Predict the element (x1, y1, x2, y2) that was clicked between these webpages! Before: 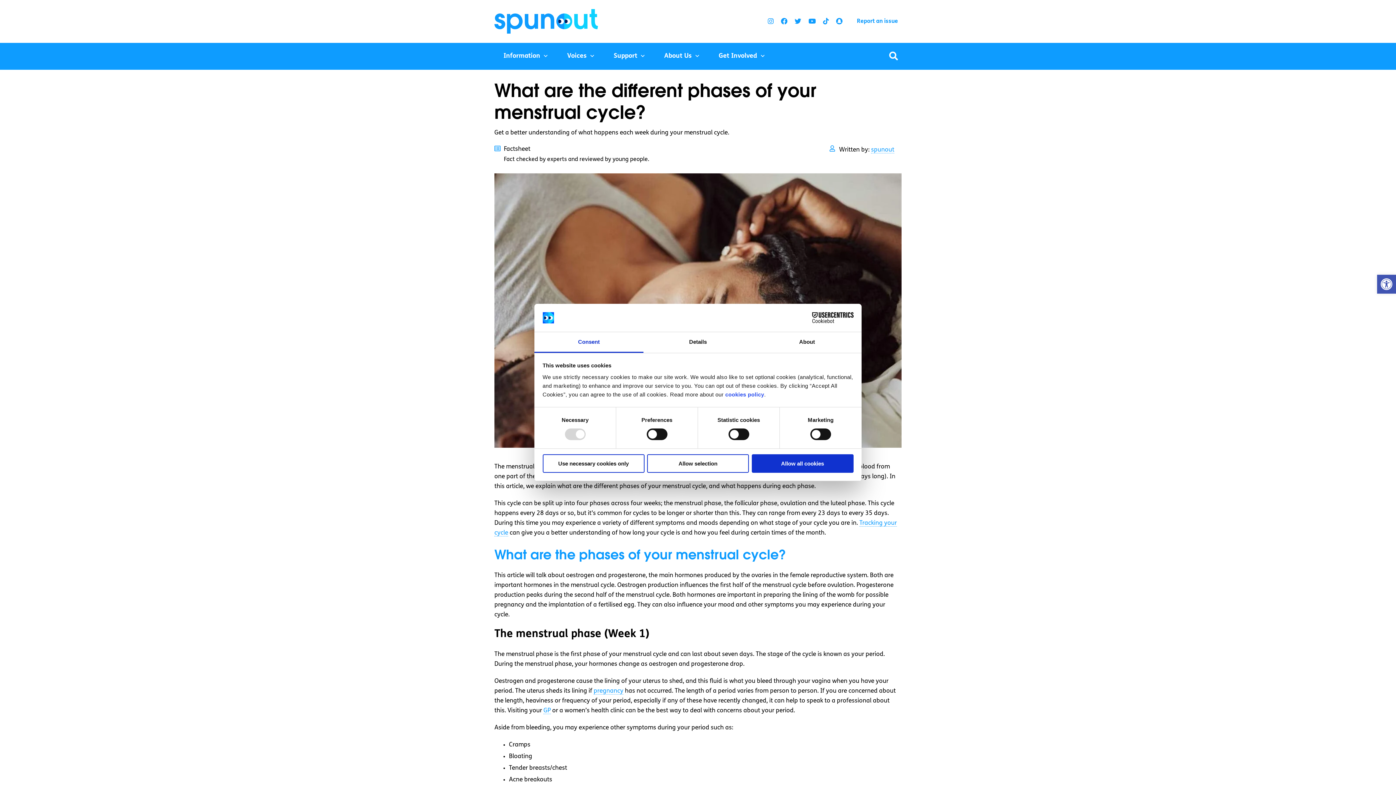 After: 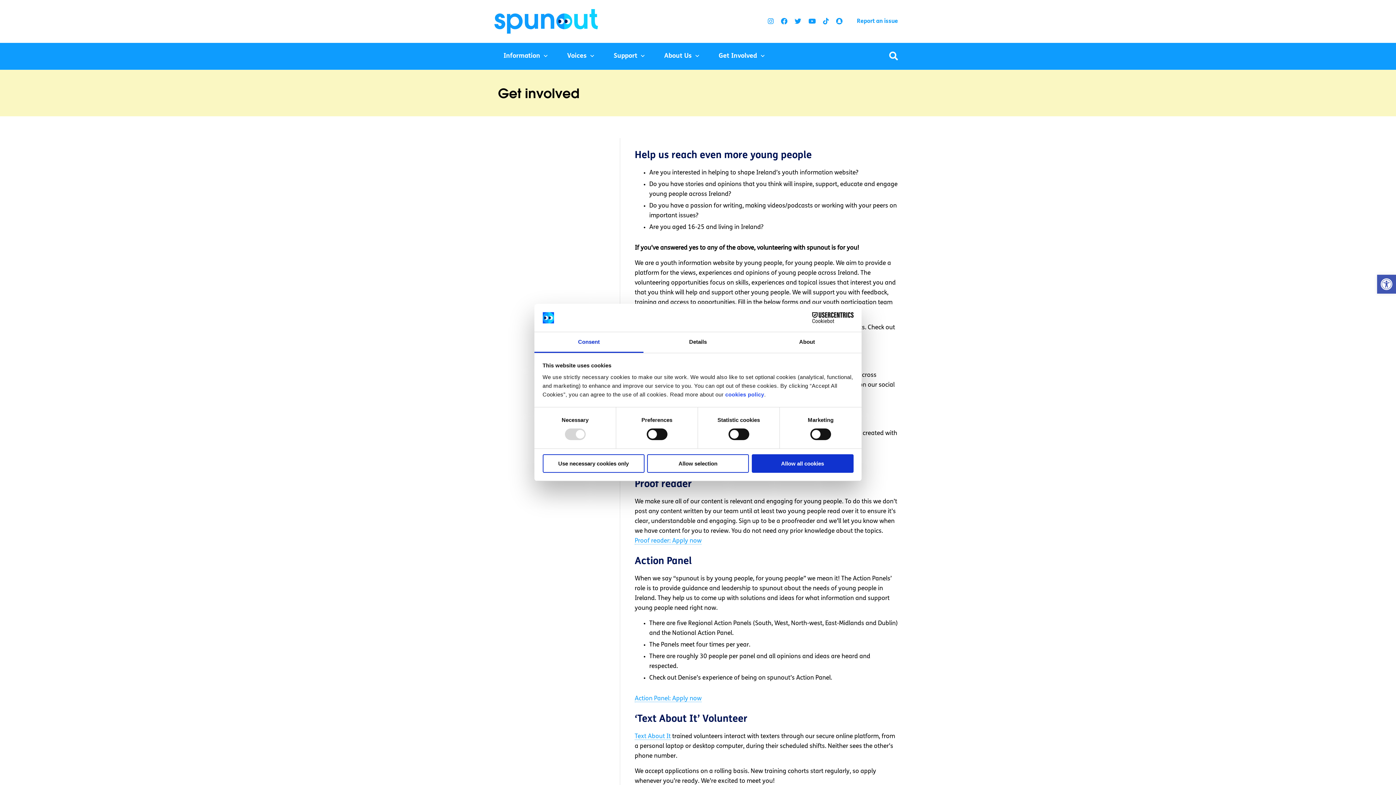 Action: label: Get Involved bbox: (709, 43, 773, 69)